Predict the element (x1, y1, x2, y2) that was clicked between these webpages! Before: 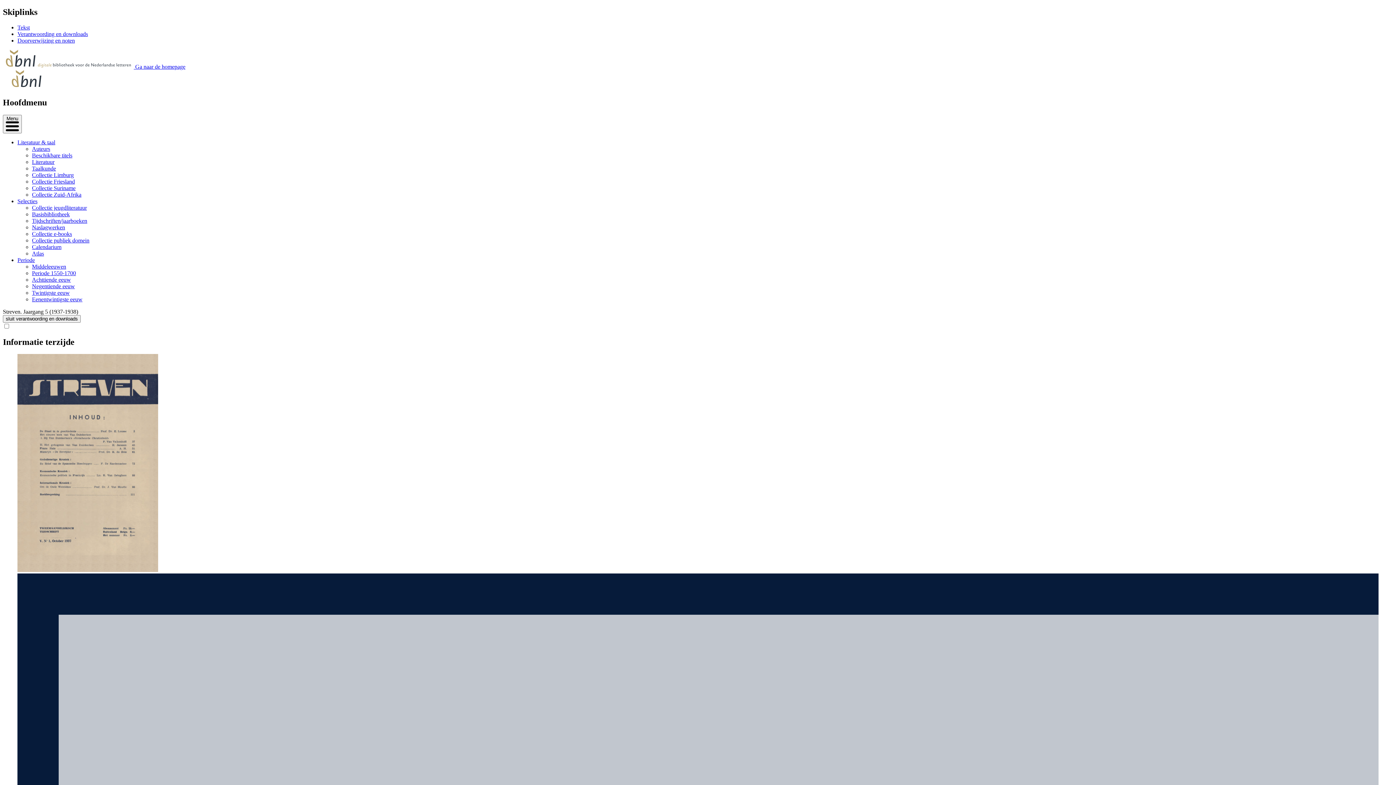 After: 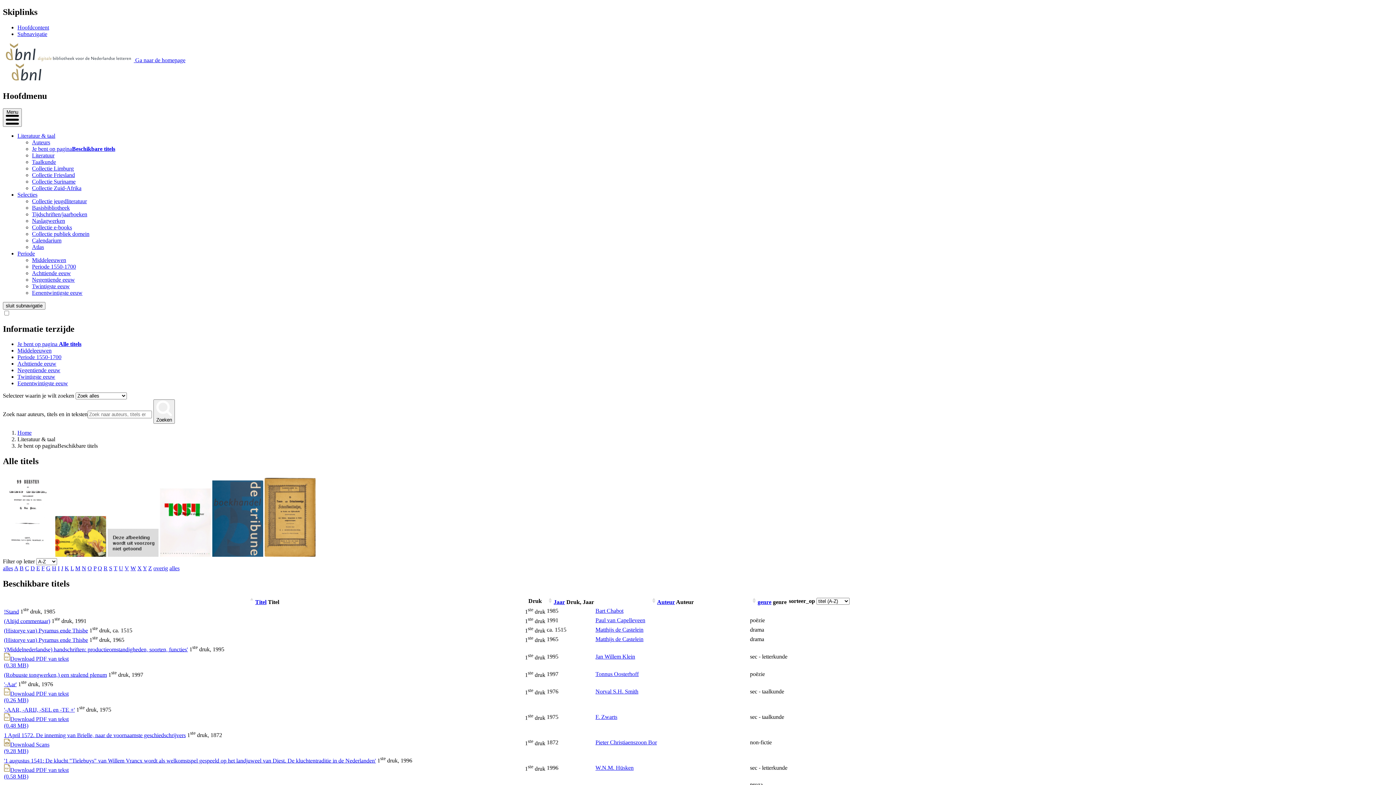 Action: bbox: (32, 152, 72, 158) label: Beschikbare titels